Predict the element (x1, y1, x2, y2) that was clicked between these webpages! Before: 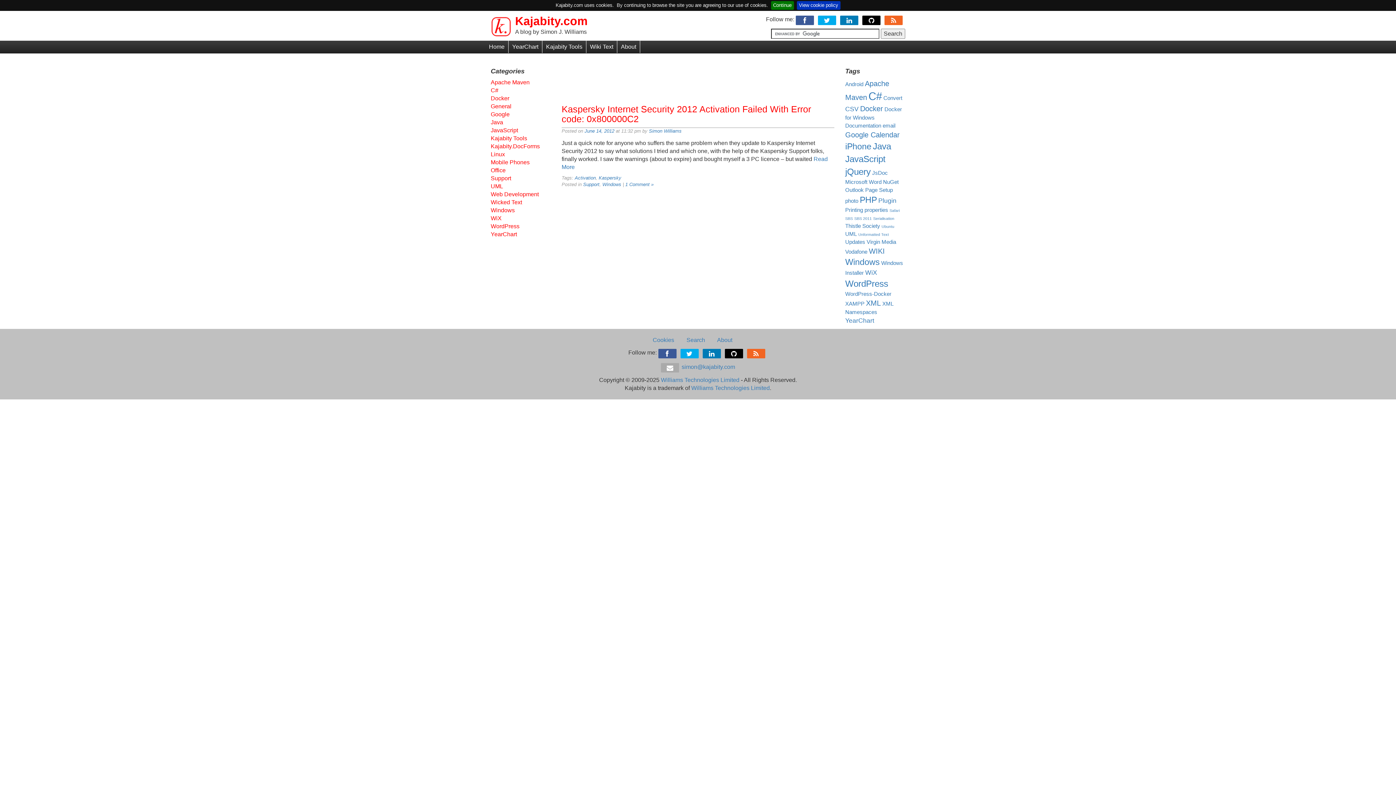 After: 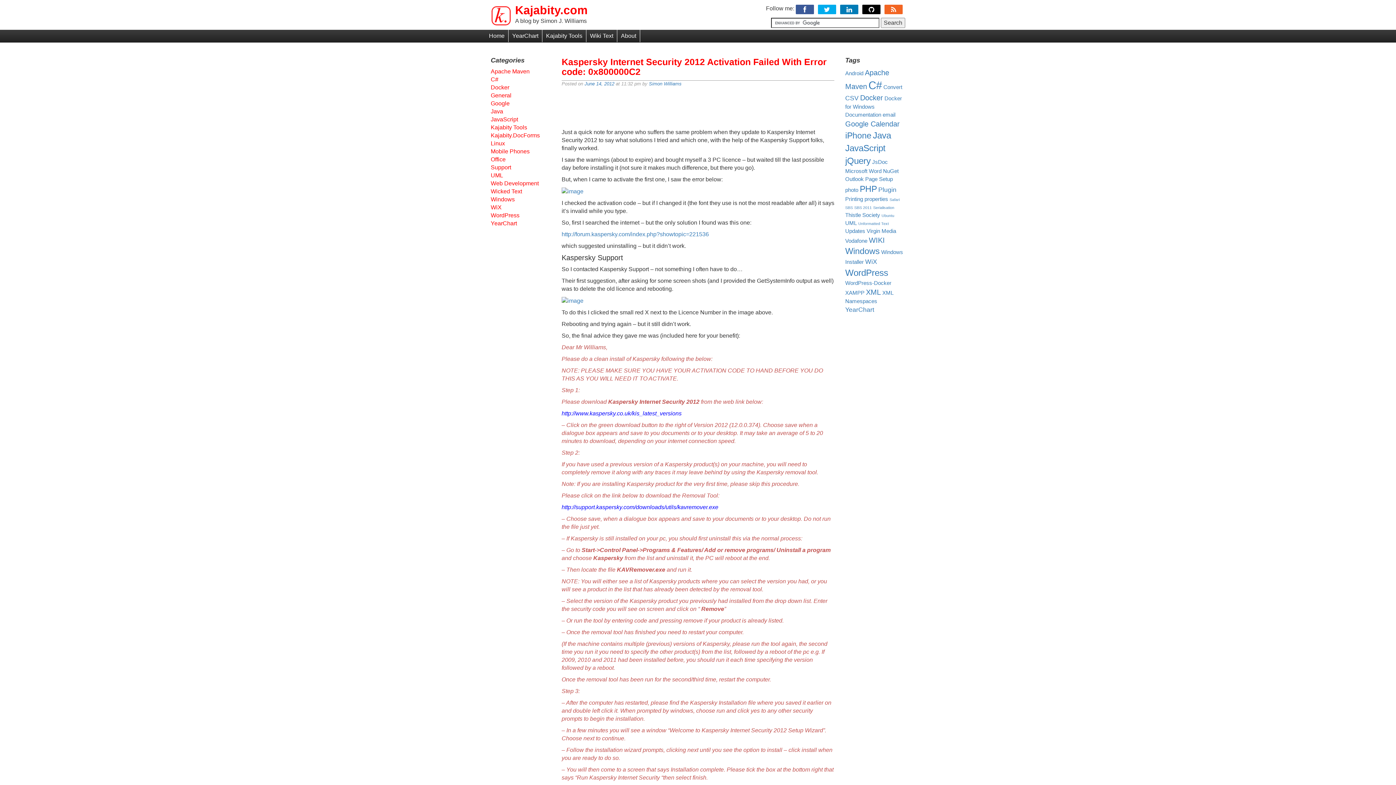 Action: label: Kaspersky Internet Security 2012 Activation Failed With Error code: 0x800000C2 bbox: (561, 104, 834, 124)